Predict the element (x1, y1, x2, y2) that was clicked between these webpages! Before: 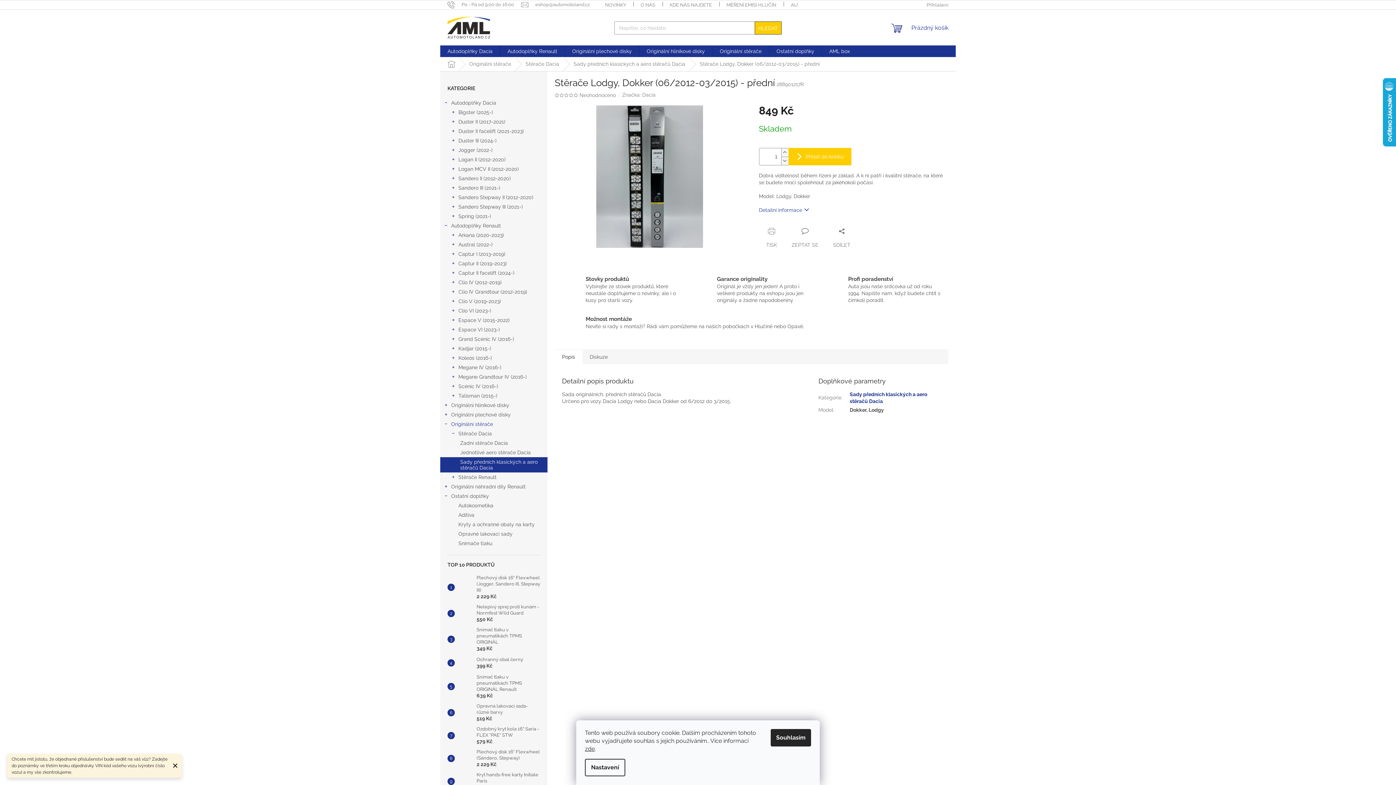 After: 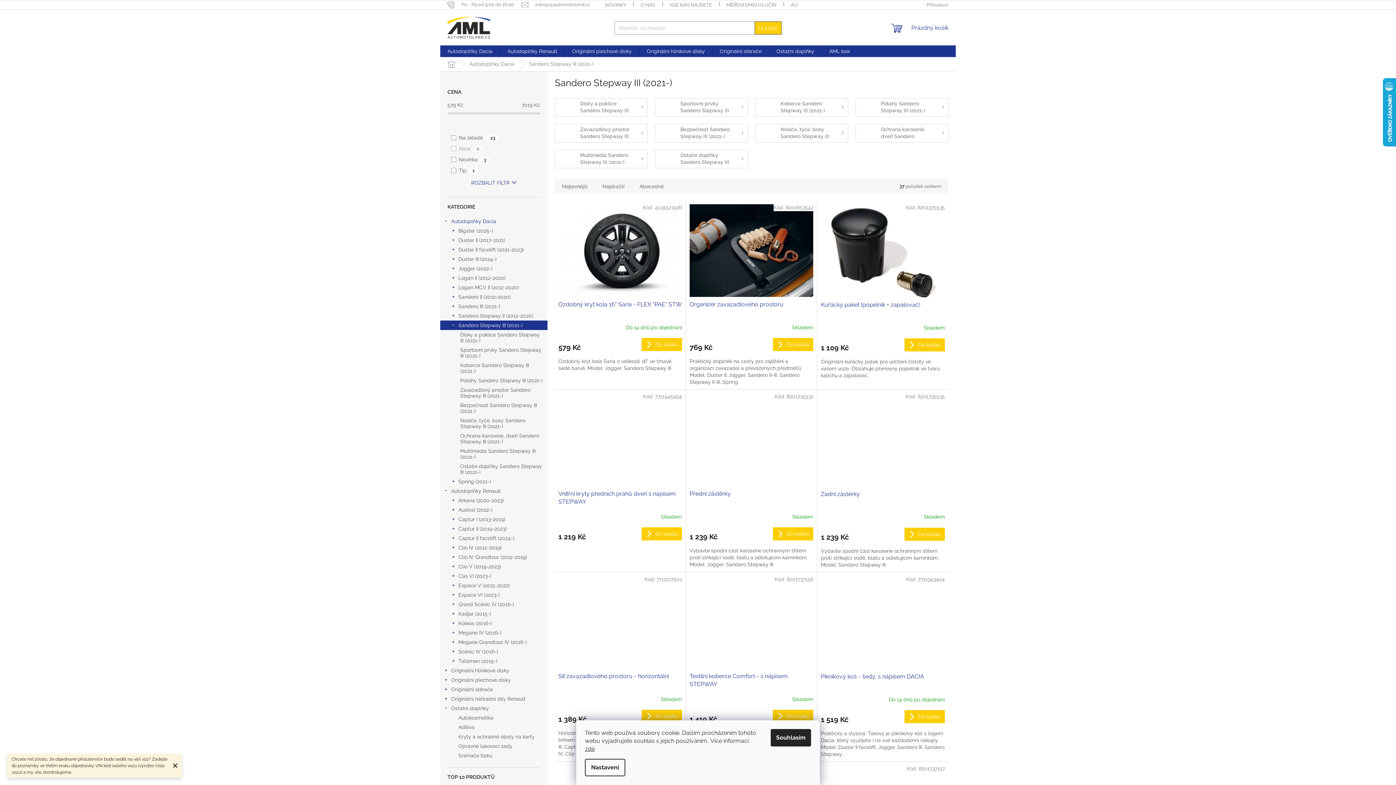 Action: label: Sandero Stepway III (2021-)
  bbox: (440, 202, 547, 211)